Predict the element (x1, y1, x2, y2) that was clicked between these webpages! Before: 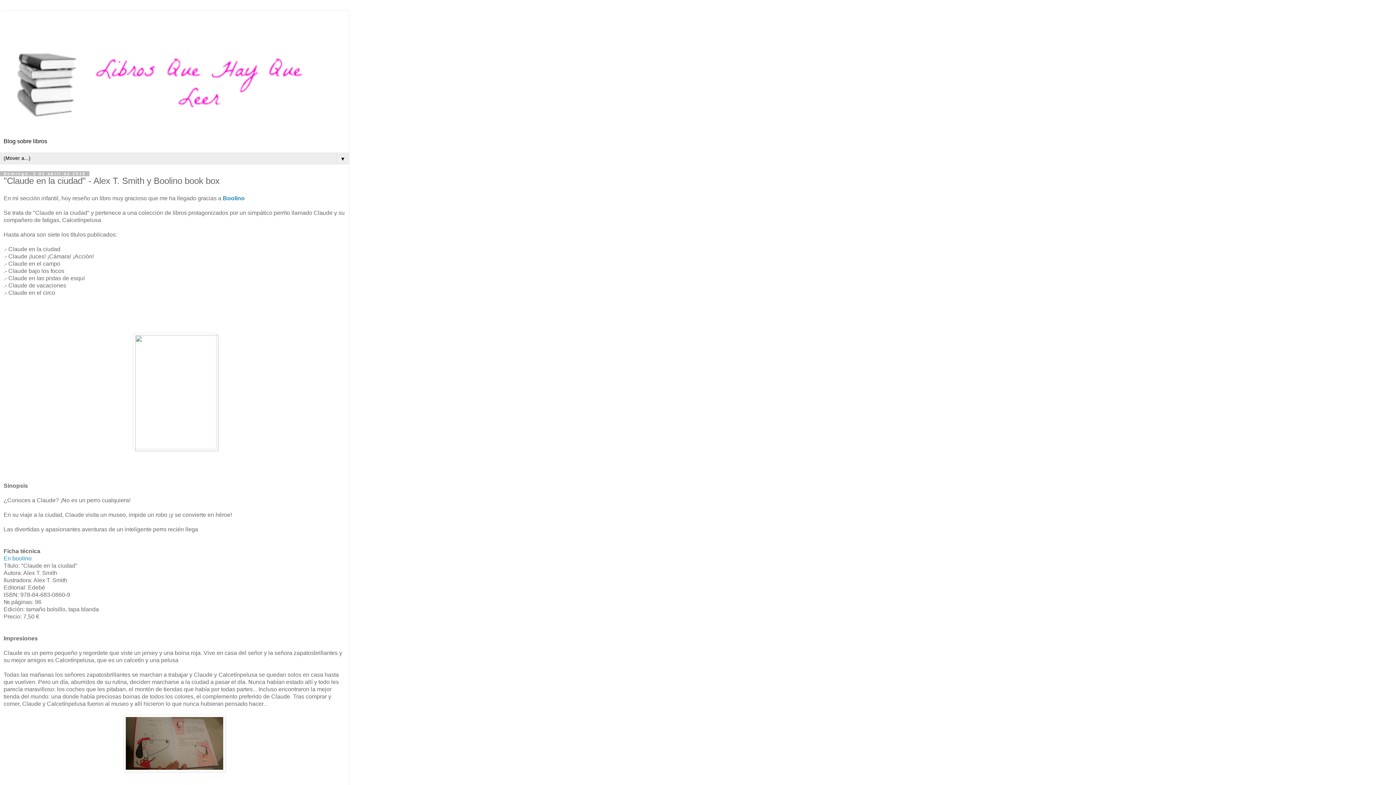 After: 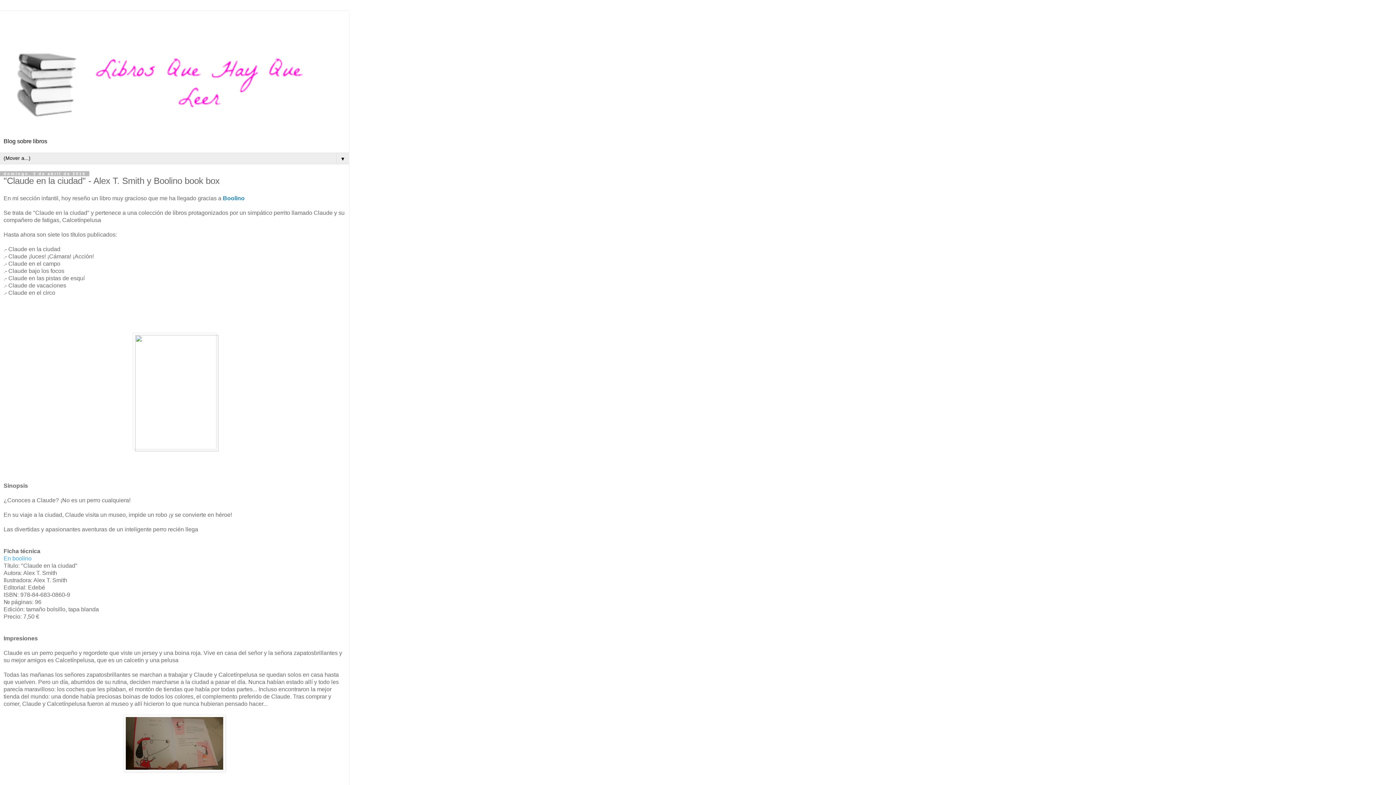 Action: bbox: (3, 555, 31, 561) label: En boolino